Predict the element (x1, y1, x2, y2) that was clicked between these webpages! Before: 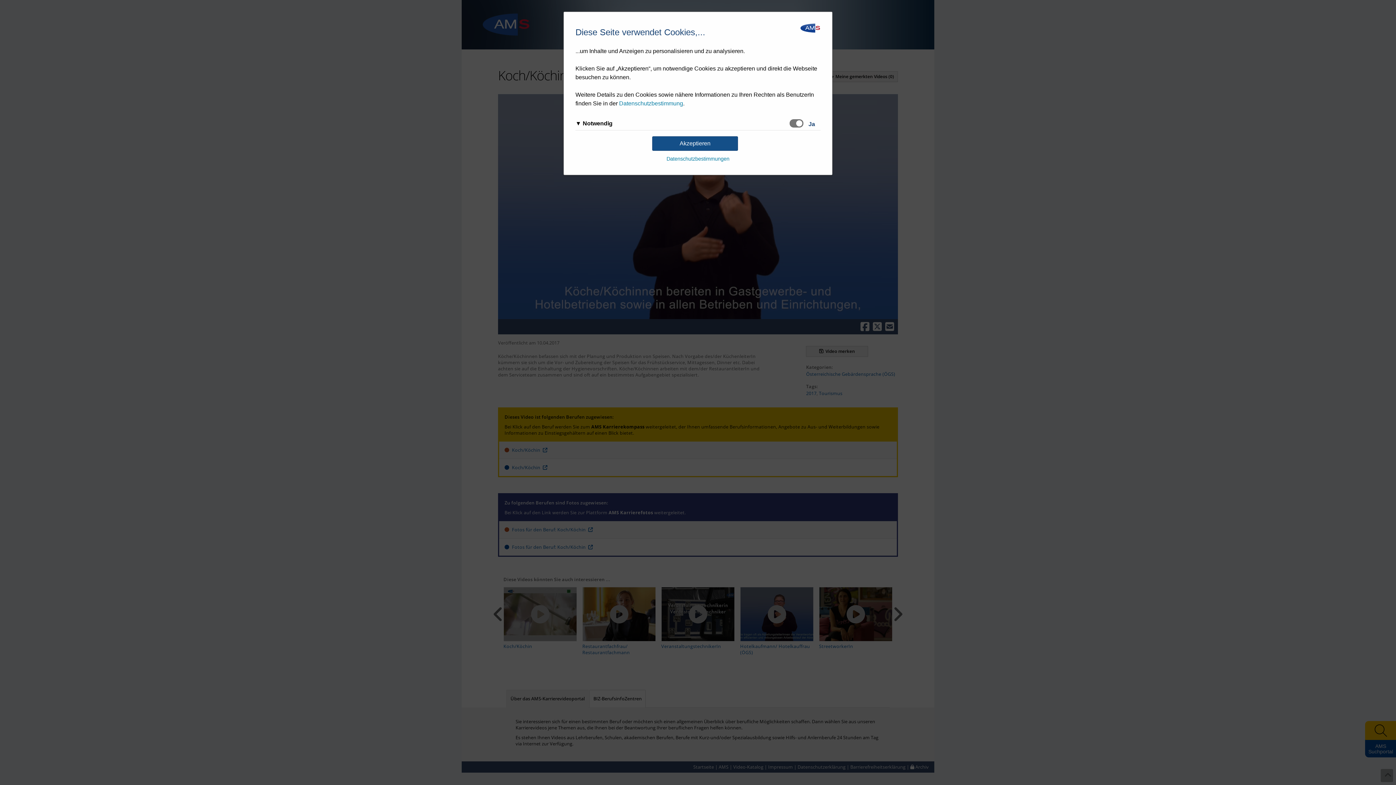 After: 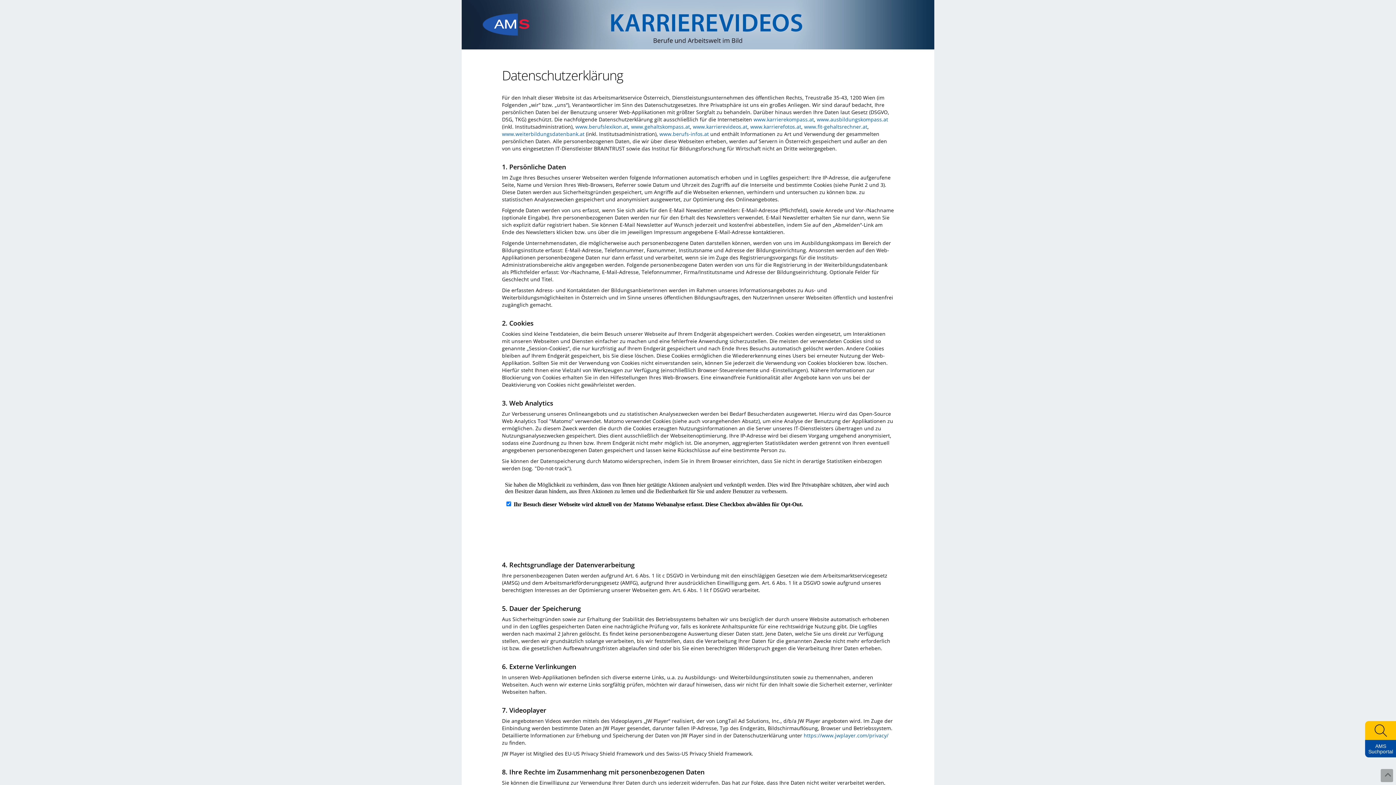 Action: bbox: (666, 156, 729, 161) label: Datenschutzbestimmungen